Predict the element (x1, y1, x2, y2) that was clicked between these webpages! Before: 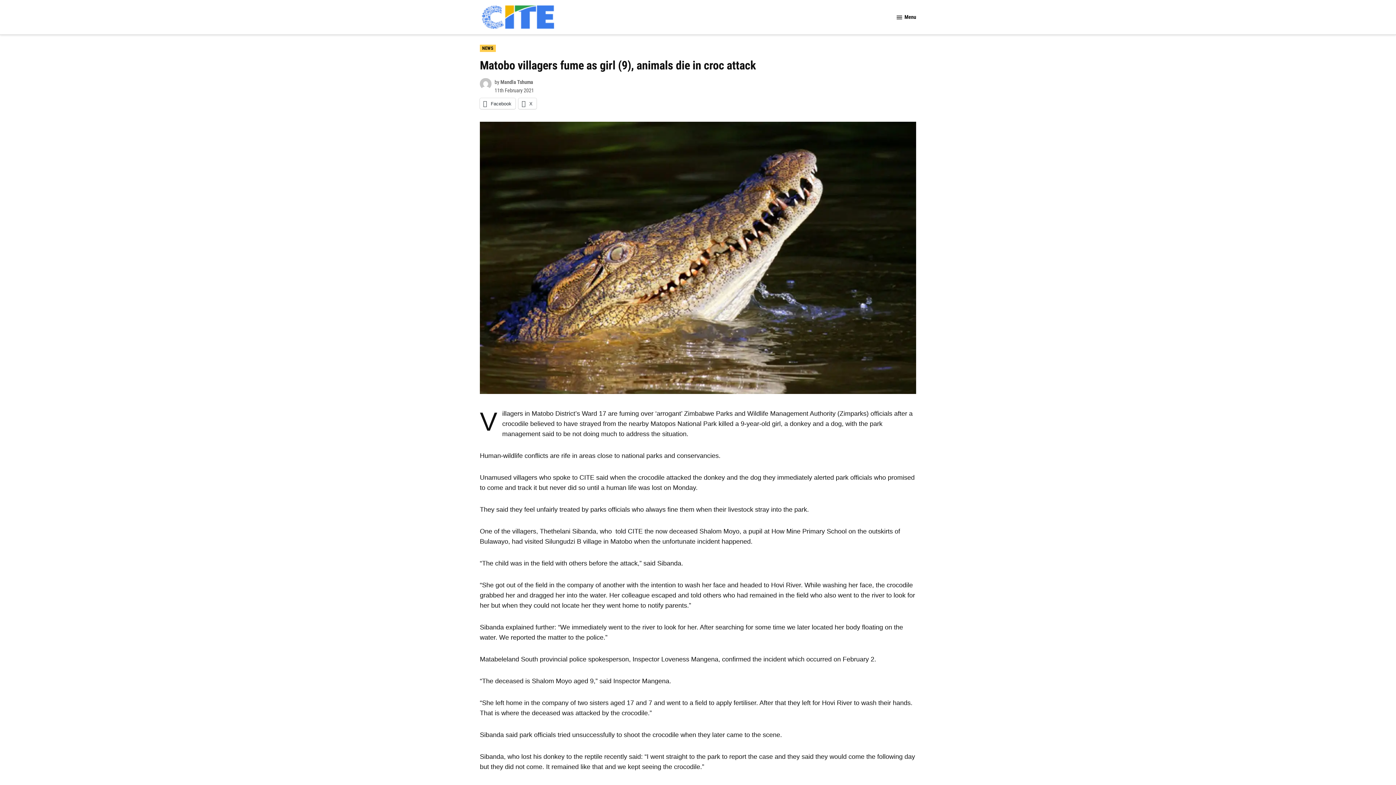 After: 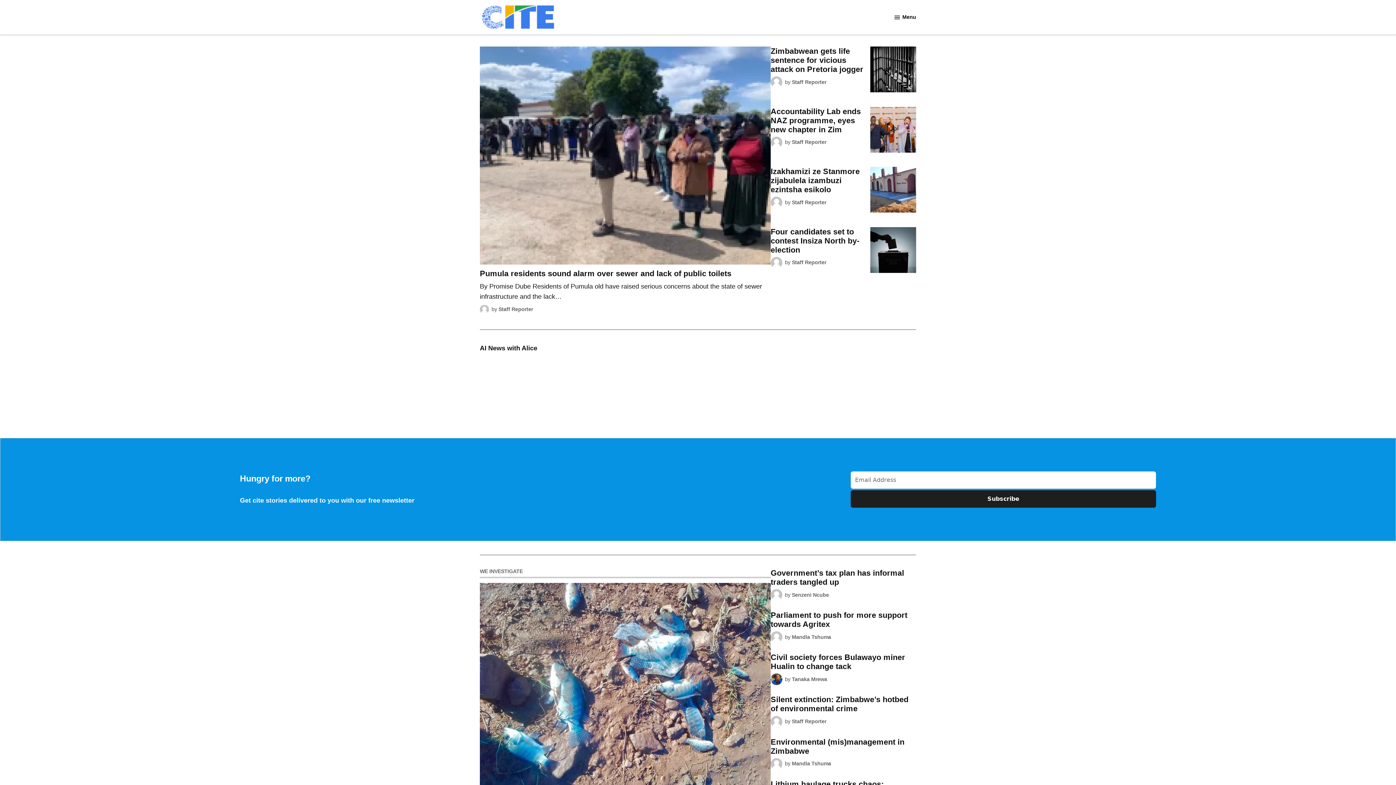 Action: bbox: (480, 4, 556, 29)